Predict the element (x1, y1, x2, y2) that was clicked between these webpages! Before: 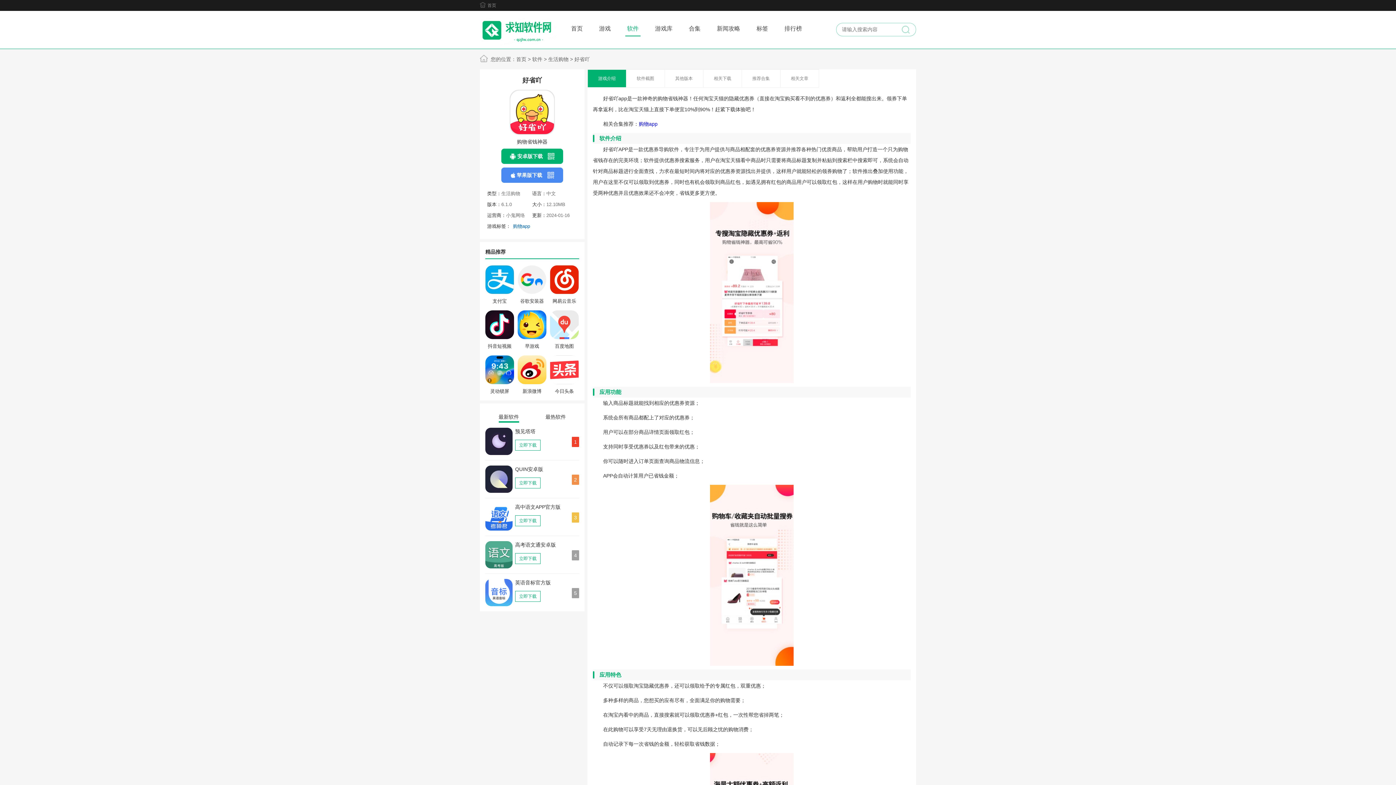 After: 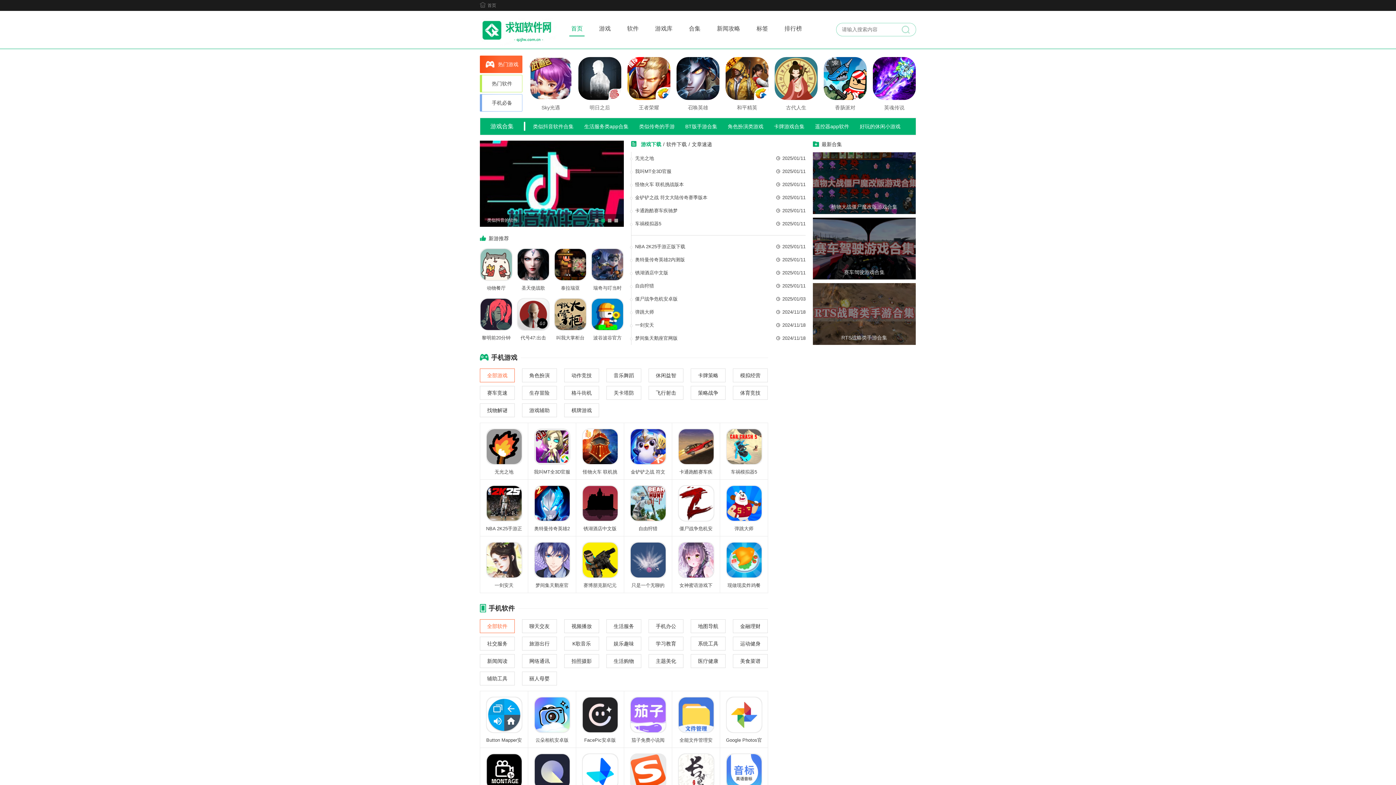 Action: bbox: (480, 10, 556, 45)